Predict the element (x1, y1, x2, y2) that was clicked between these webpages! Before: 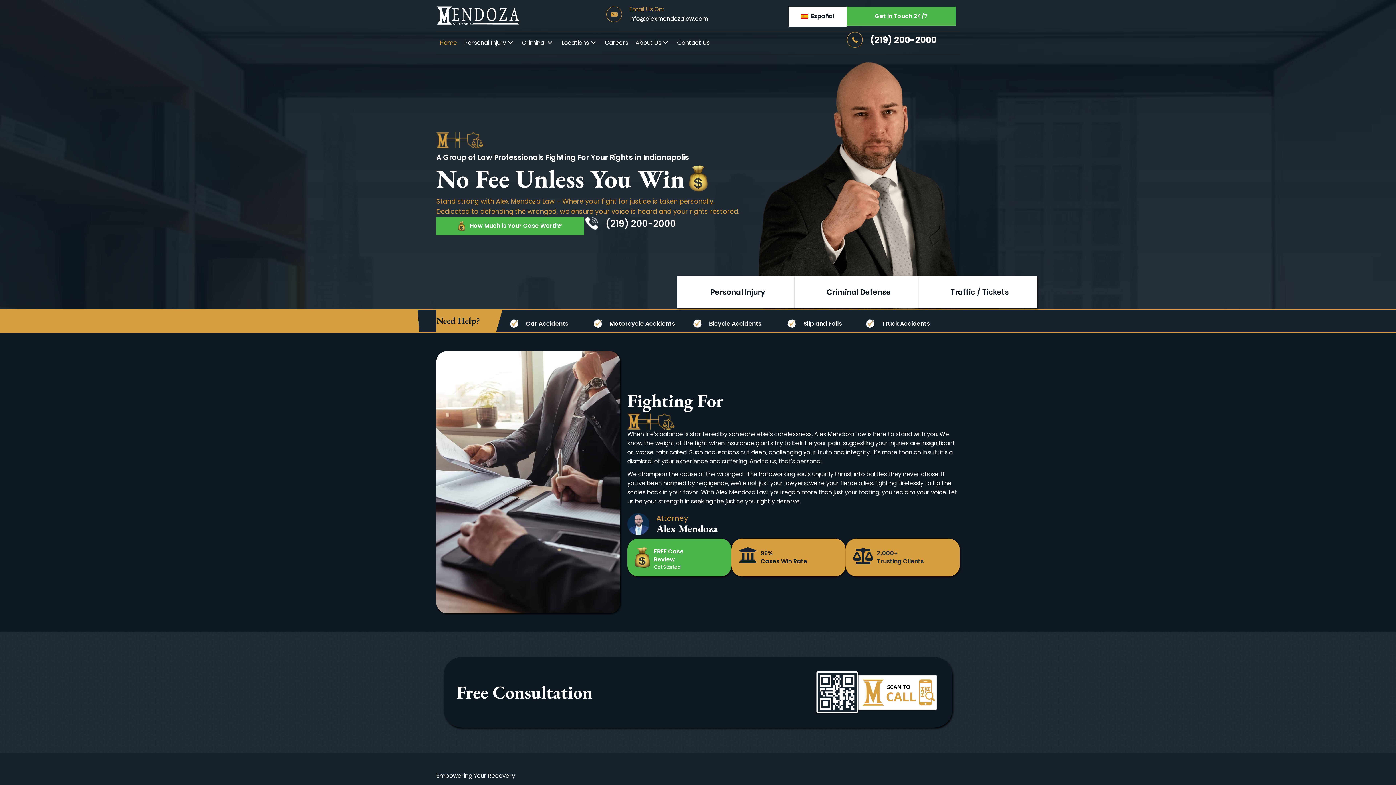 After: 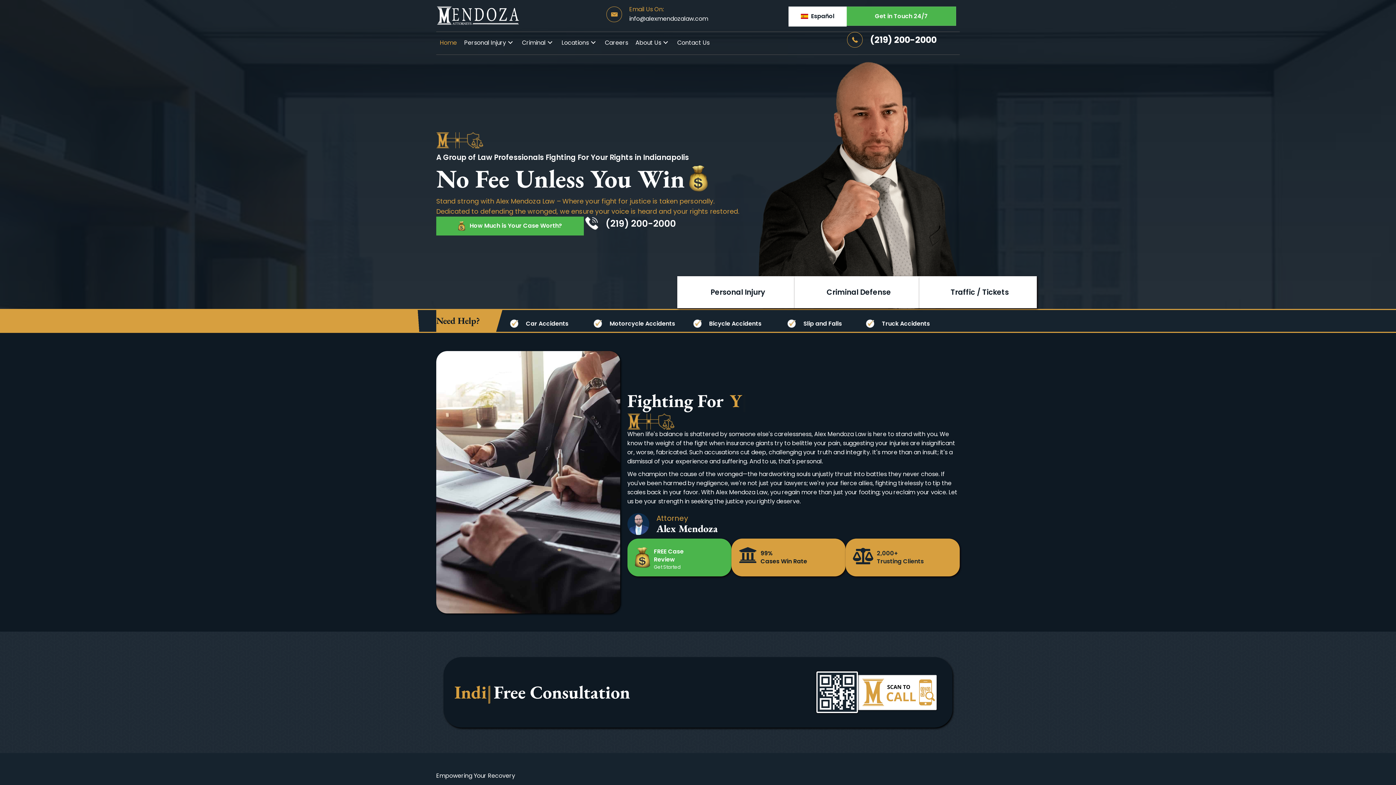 Action: bbox: (629, 4, 664, 13) label: Go to mailto:info@alexmendozalaw.com